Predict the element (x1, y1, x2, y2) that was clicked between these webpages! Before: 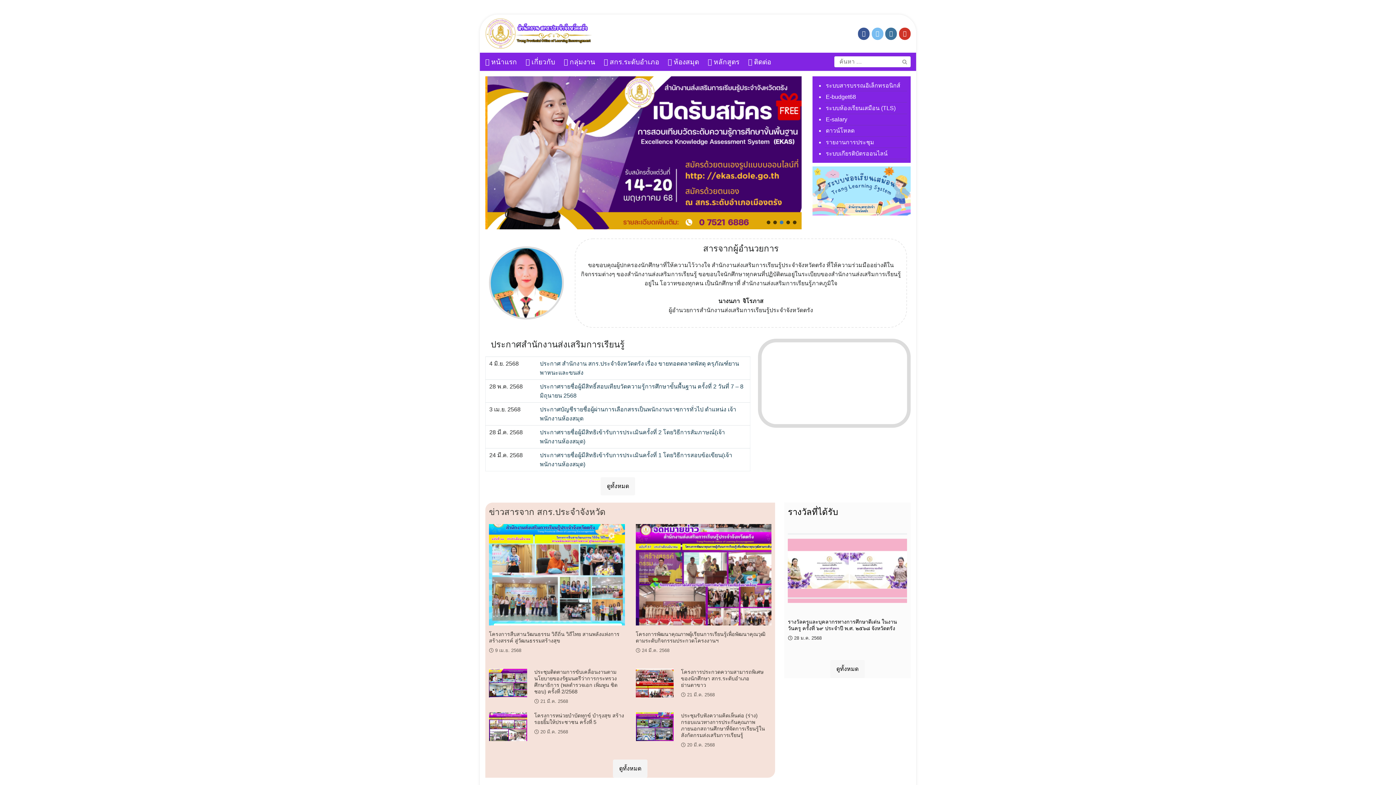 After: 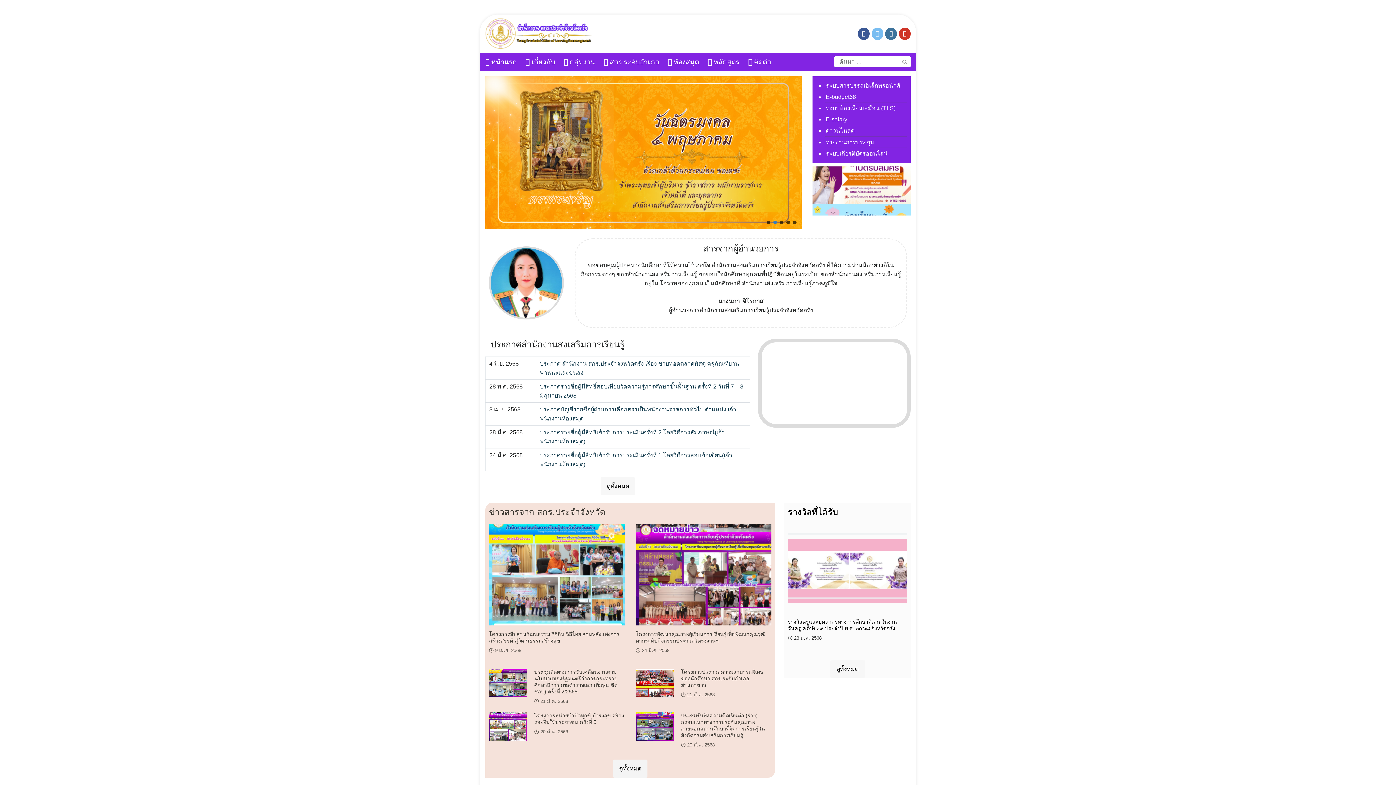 Action: bbox: (885, 27, 897, 39) label: สำนักงานส่งเสริมการเรียนรู้ประจำจังหวัดตรัง on Instagram